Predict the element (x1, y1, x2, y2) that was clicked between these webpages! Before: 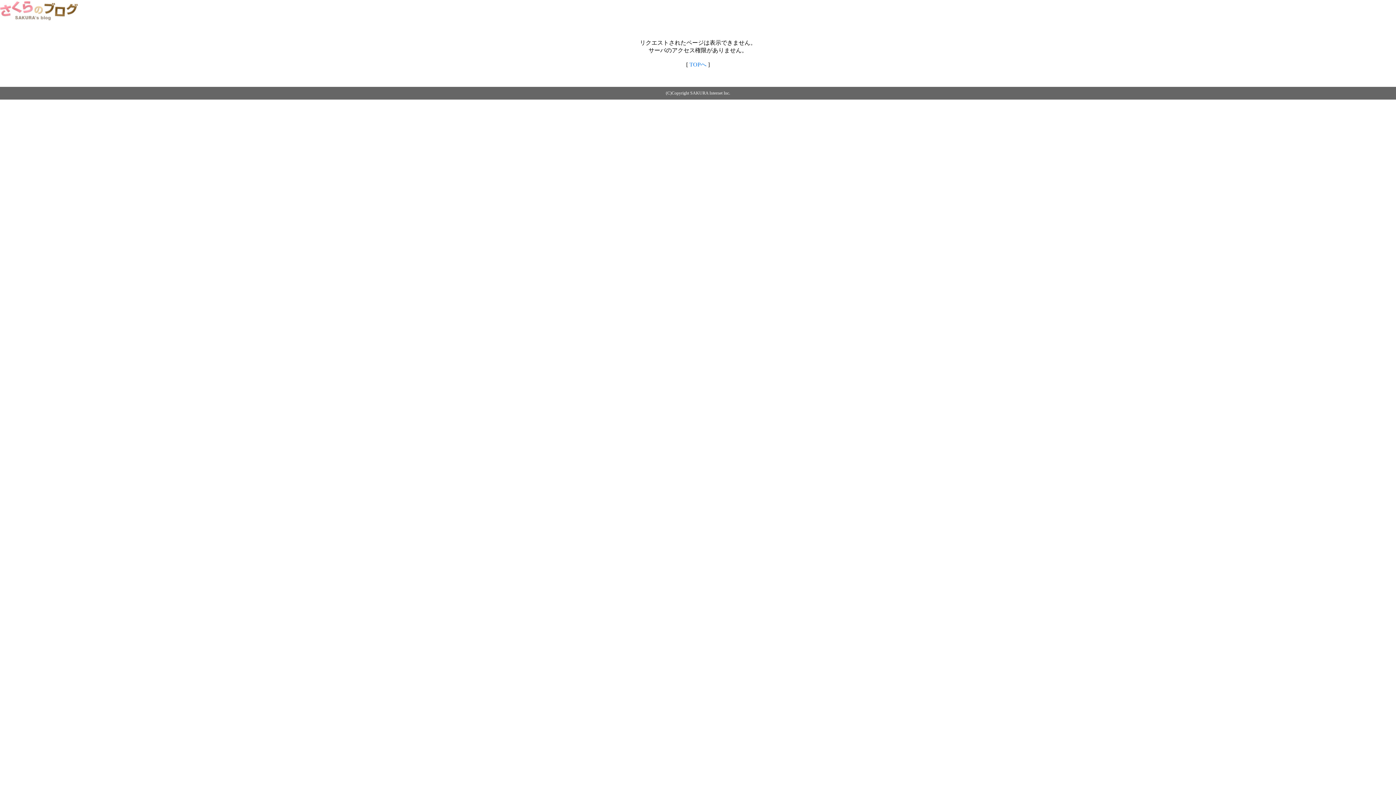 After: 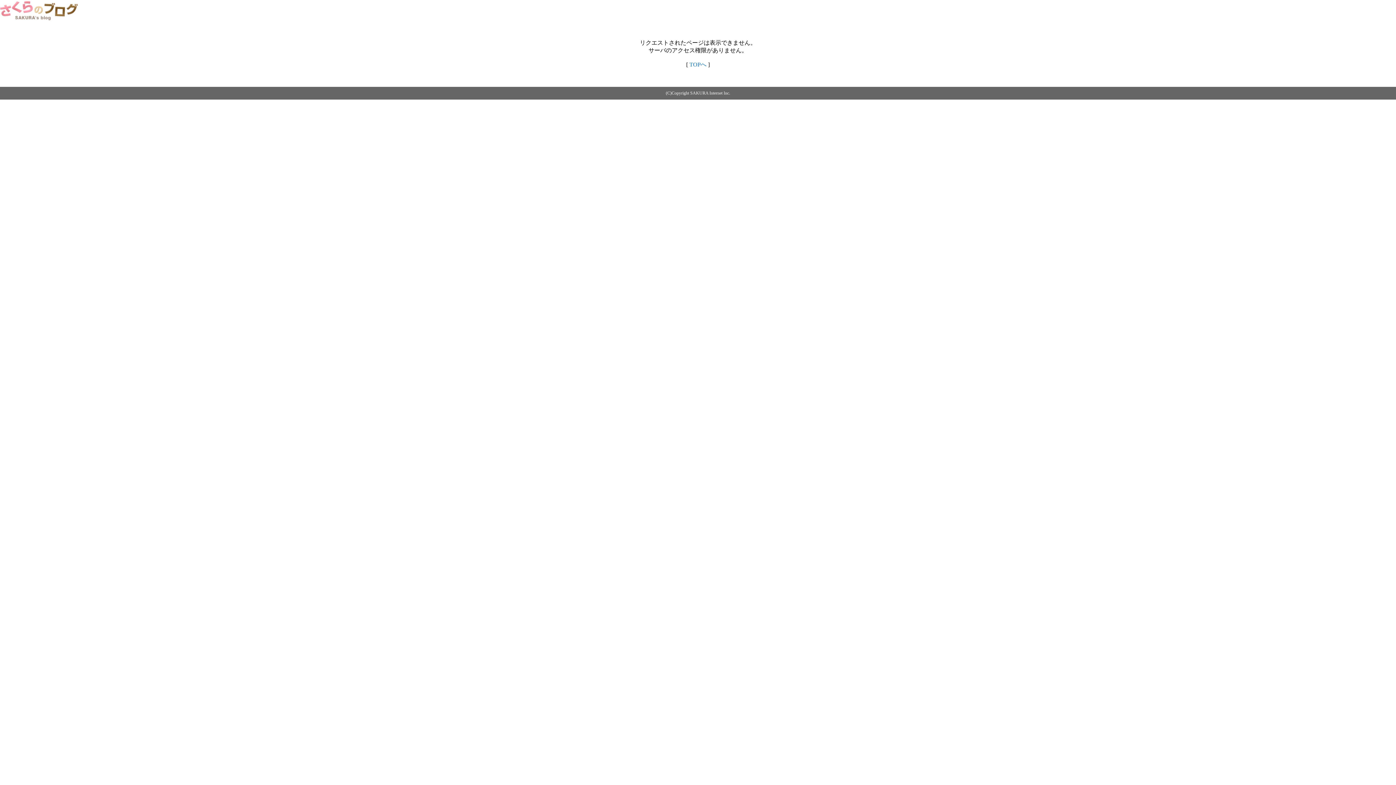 Action: bbox: (0, 14, 79, 20)